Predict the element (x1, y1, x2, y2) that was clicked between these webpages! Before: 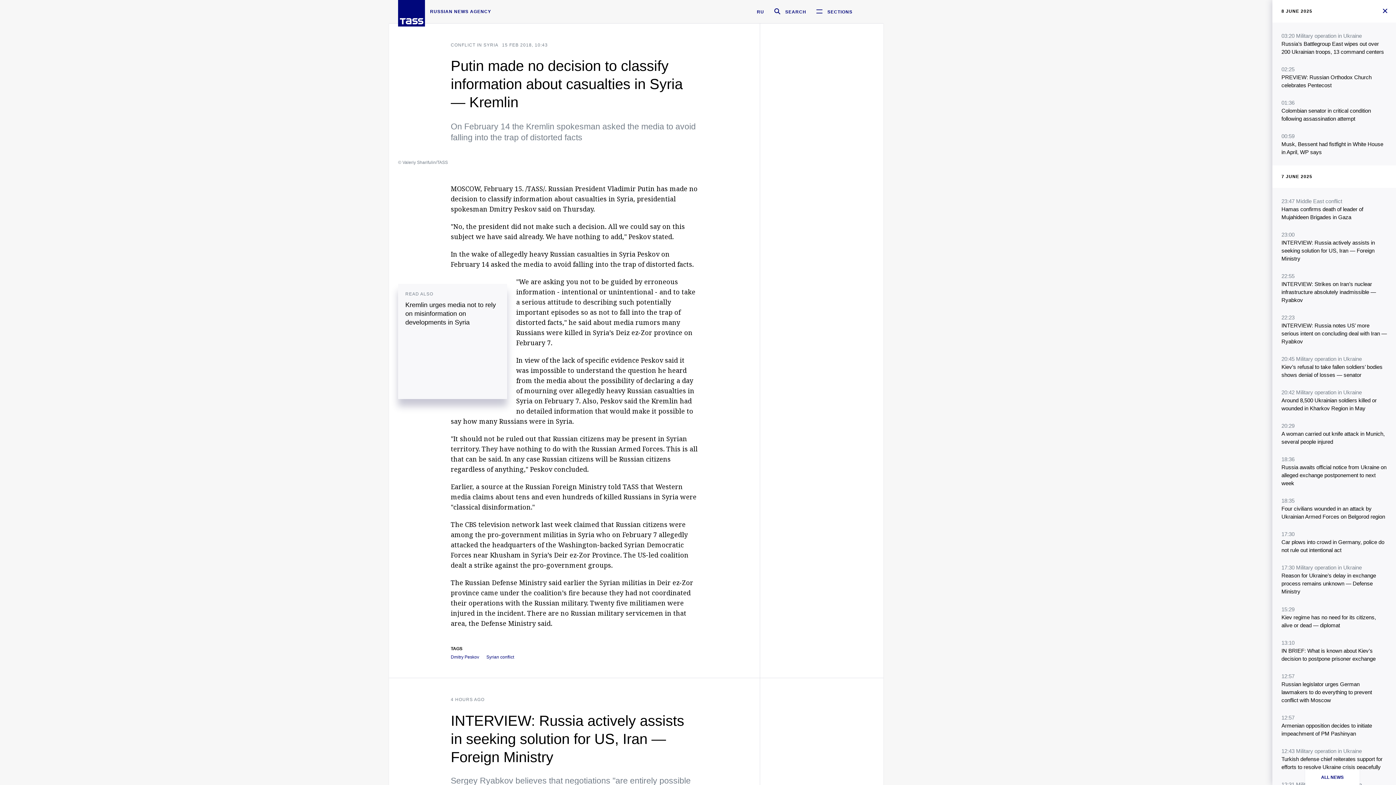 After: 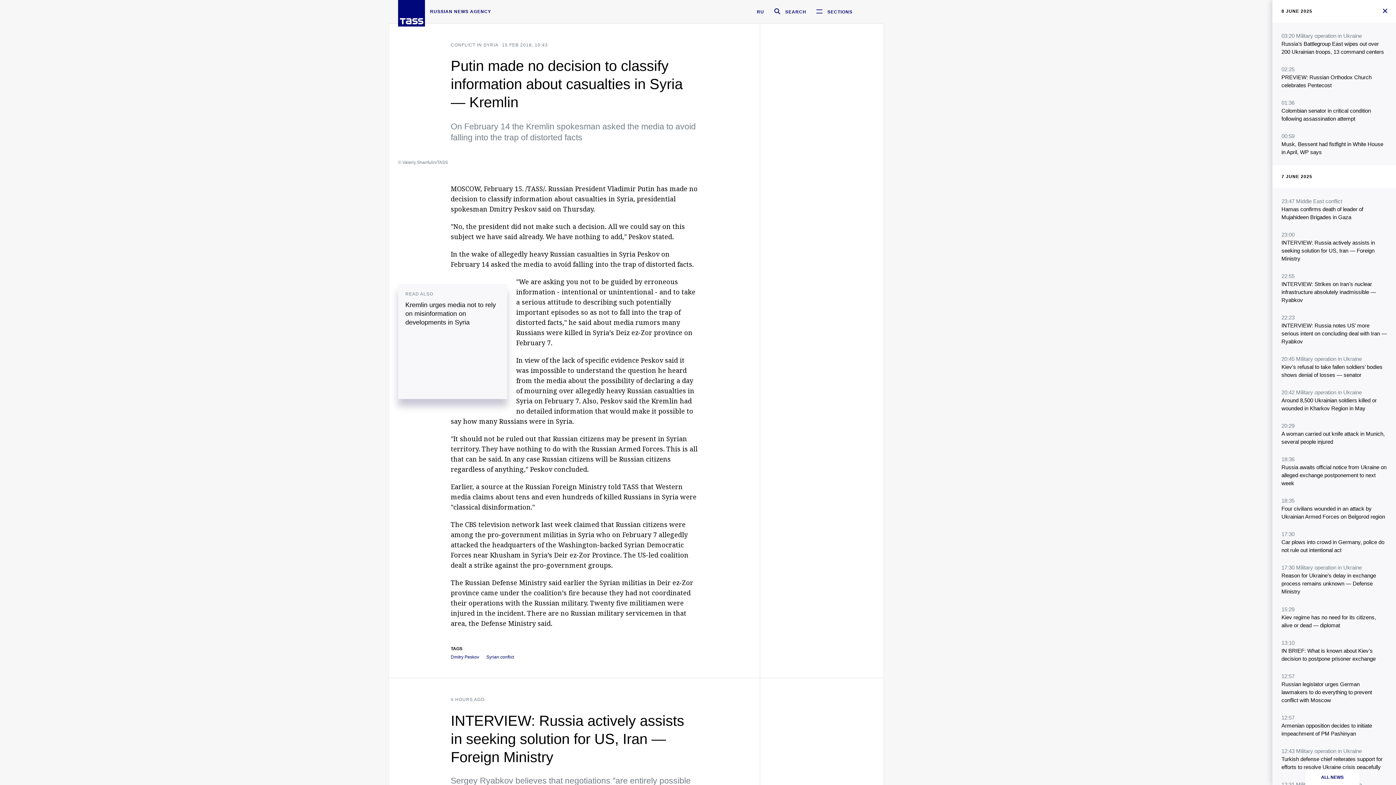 Action: label: © Valeriy Sharifulin/TASS bbox: (398, 158, 448, 165)